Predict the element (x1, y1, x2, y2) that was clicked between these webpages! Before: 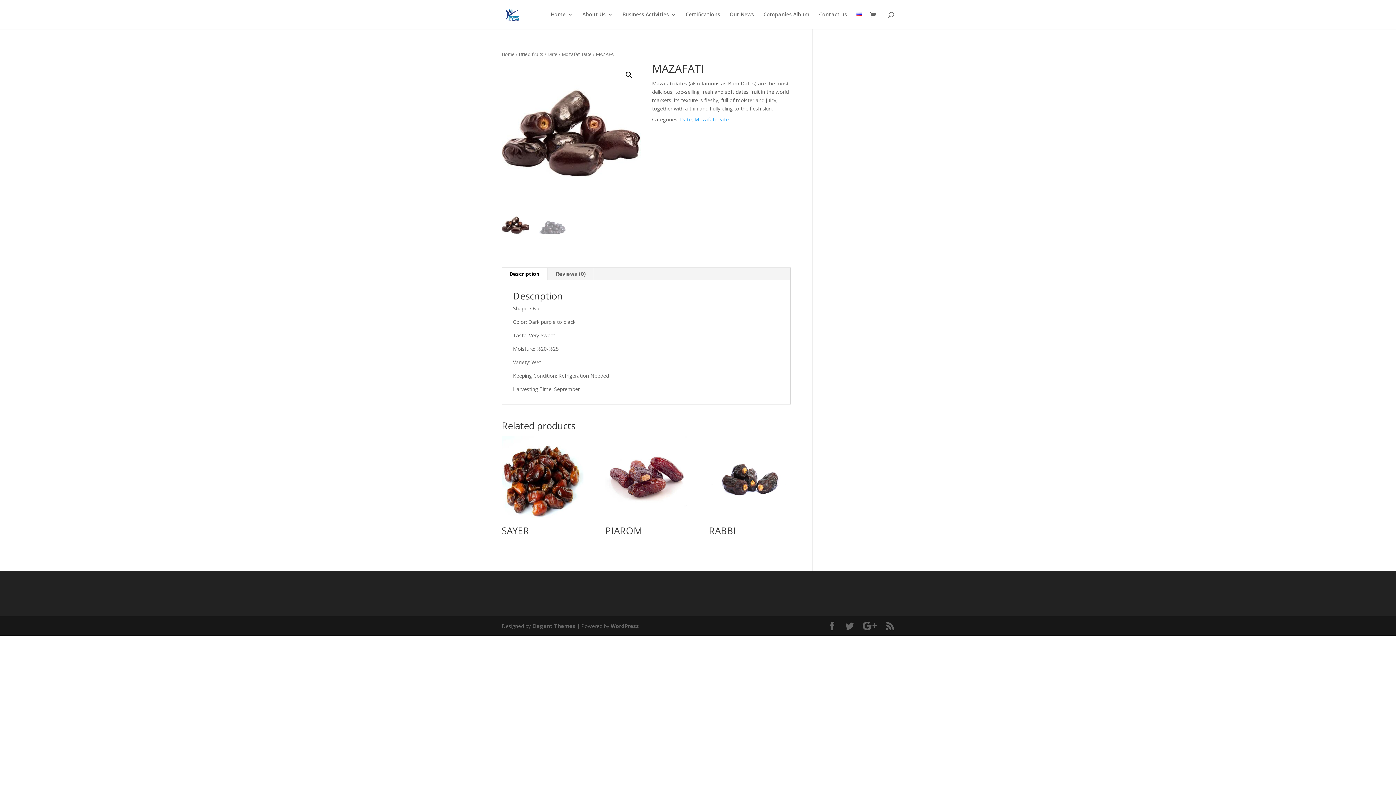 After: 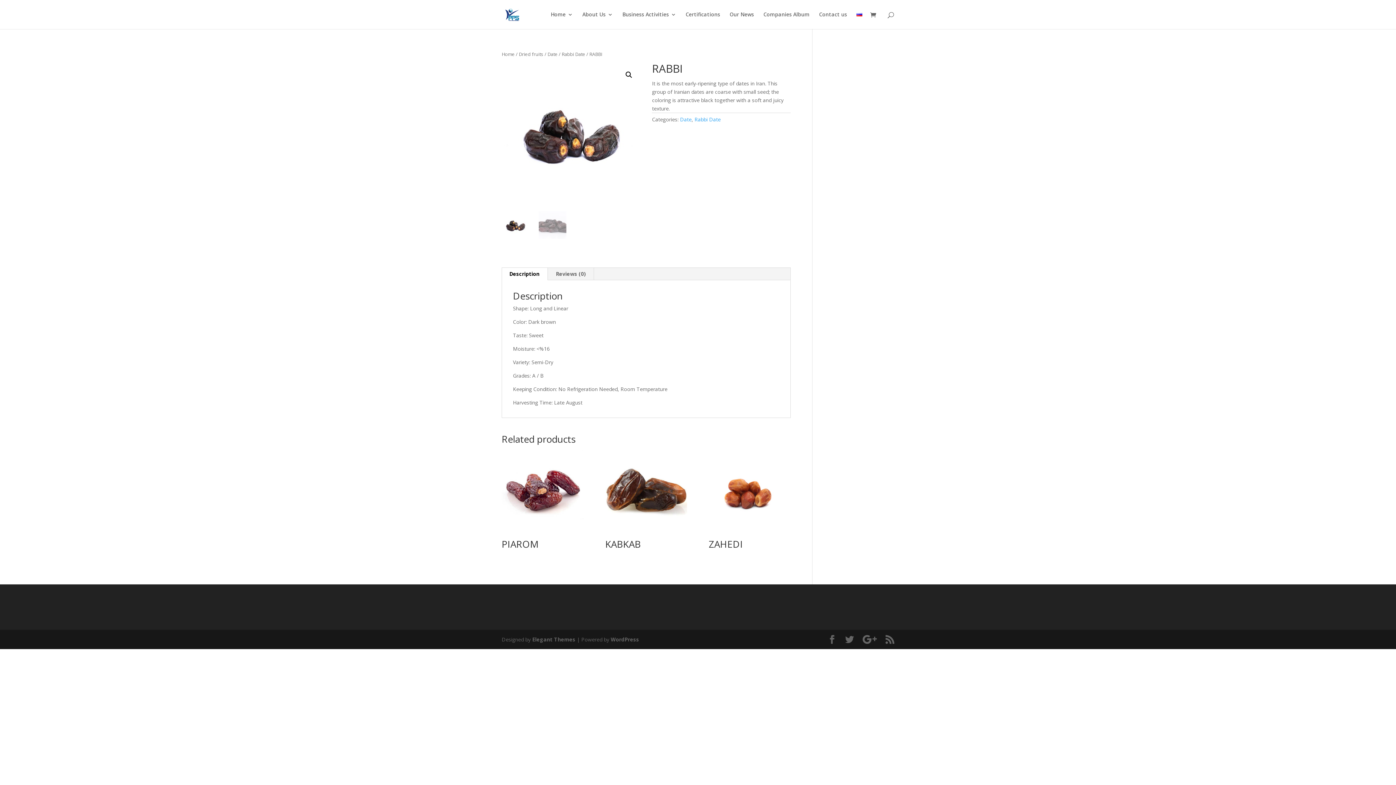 Action: label: RABBI bbox: (708, 436, 790, 540)